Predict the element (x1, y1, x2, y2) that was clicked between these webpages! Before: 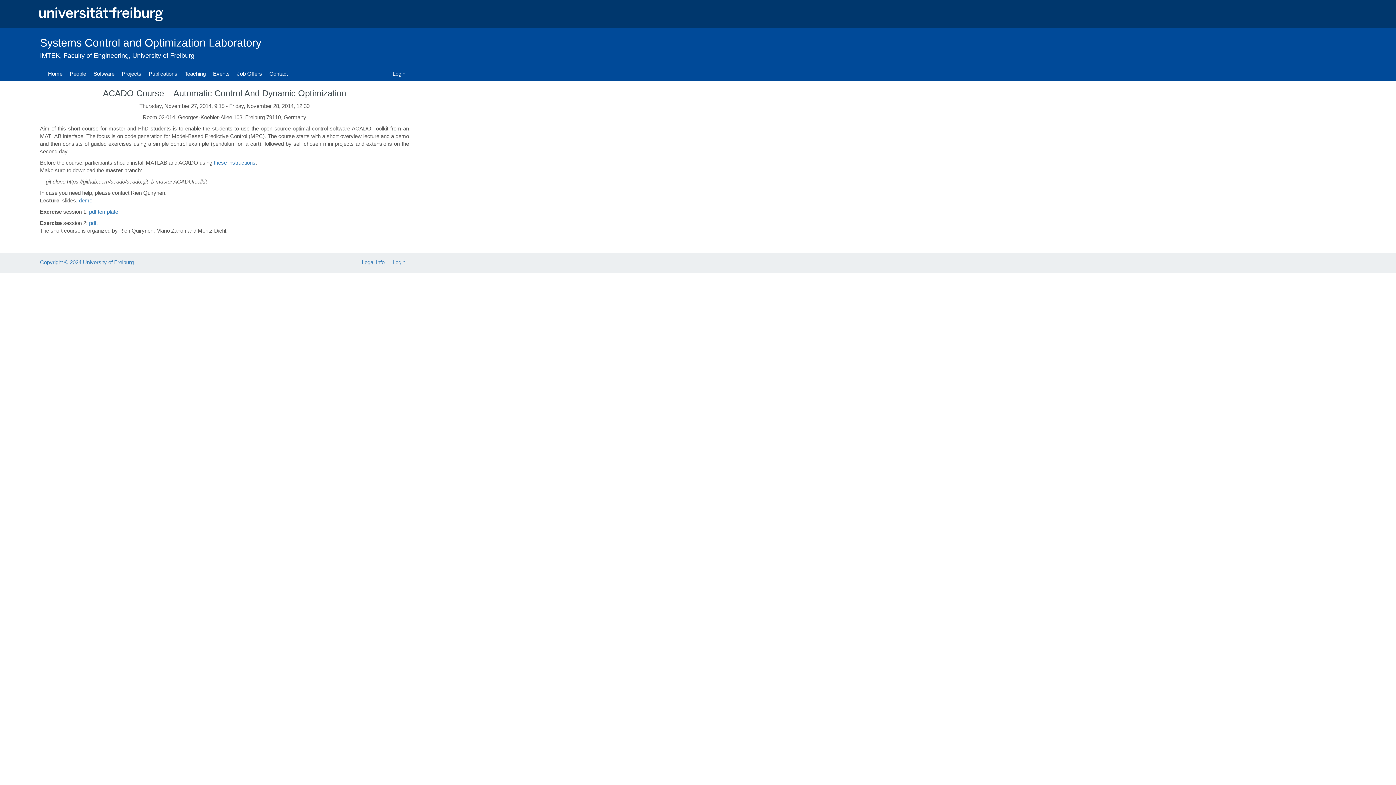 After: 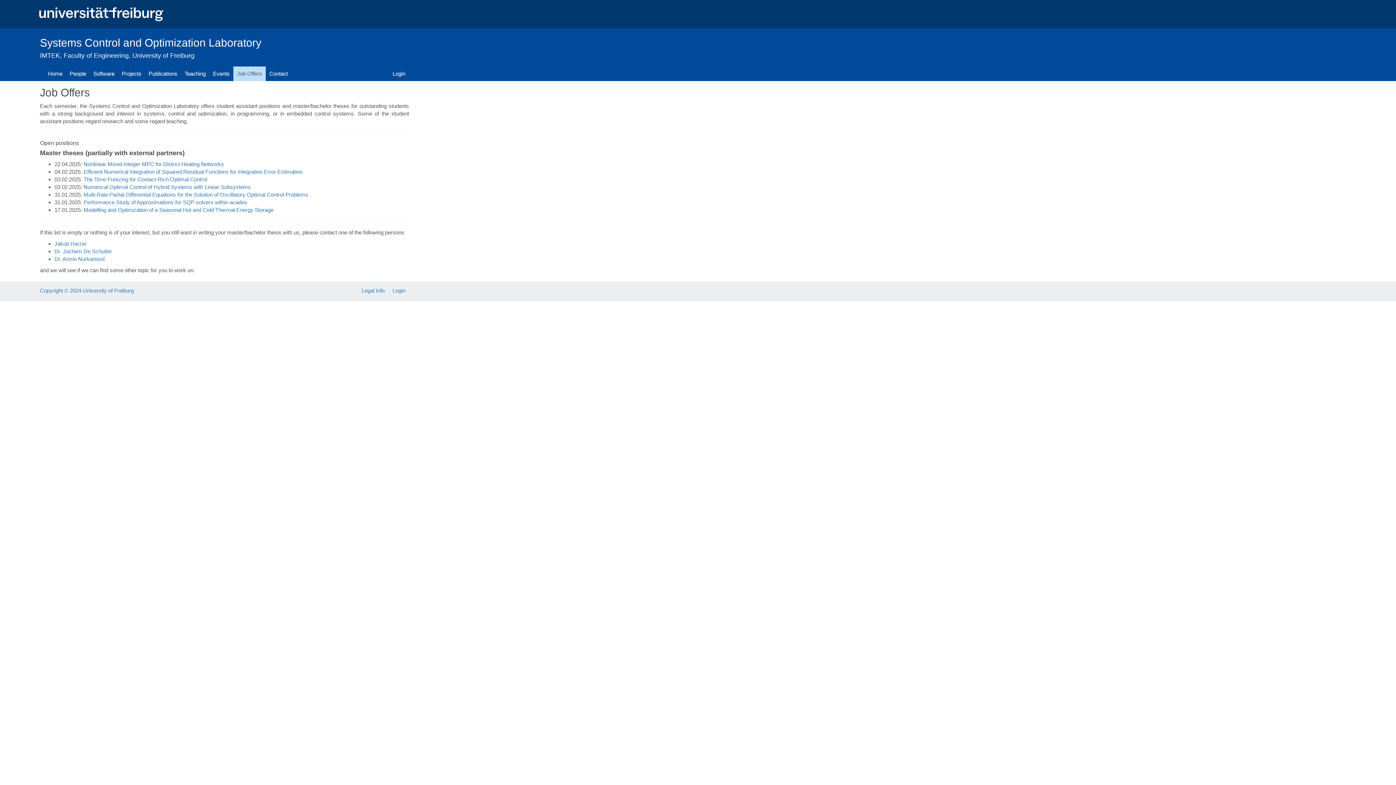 Action: label: Job Offers bbox: (233, 66, 265, 81)